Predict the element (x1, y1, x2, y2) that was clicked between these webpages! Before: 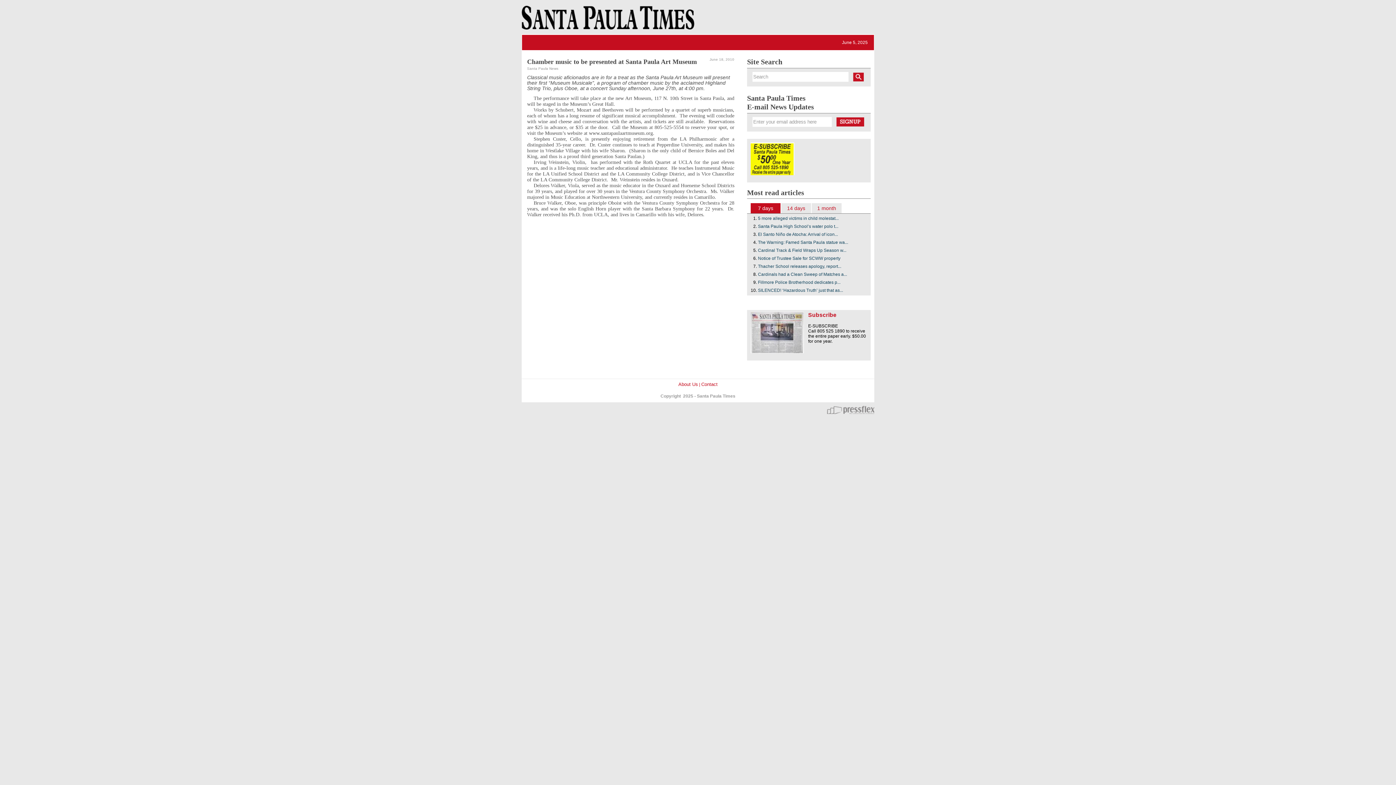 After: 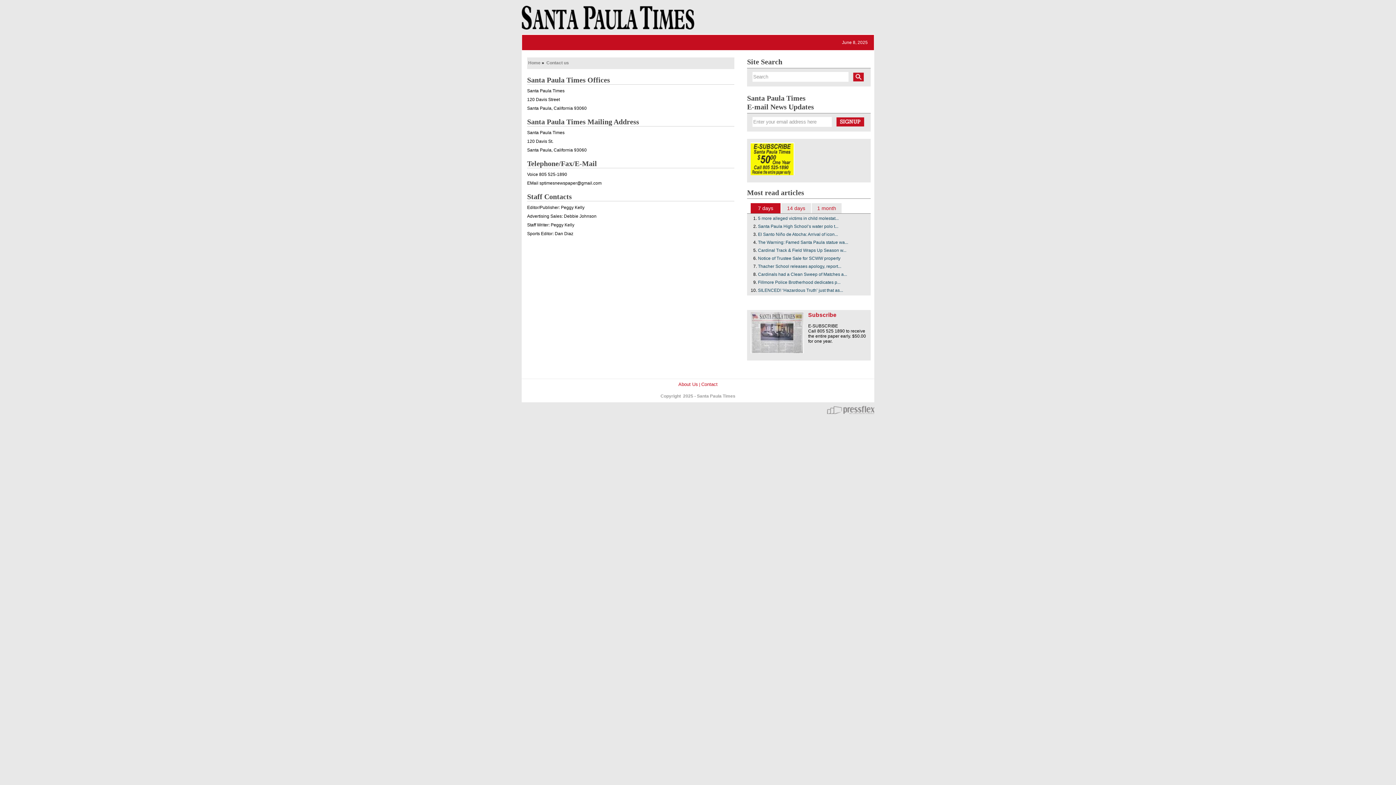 Action: label: Contact bbox: (701, 381, 717, 387)